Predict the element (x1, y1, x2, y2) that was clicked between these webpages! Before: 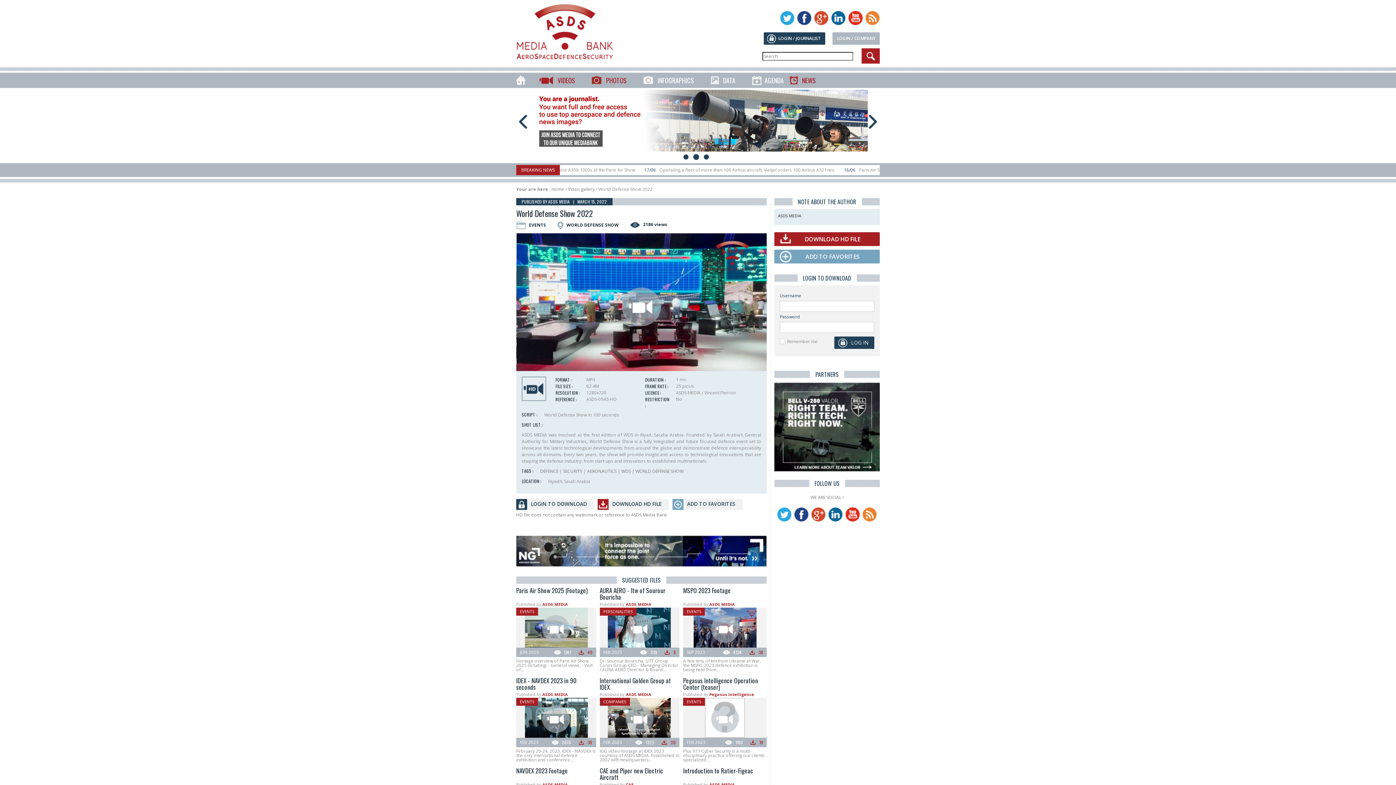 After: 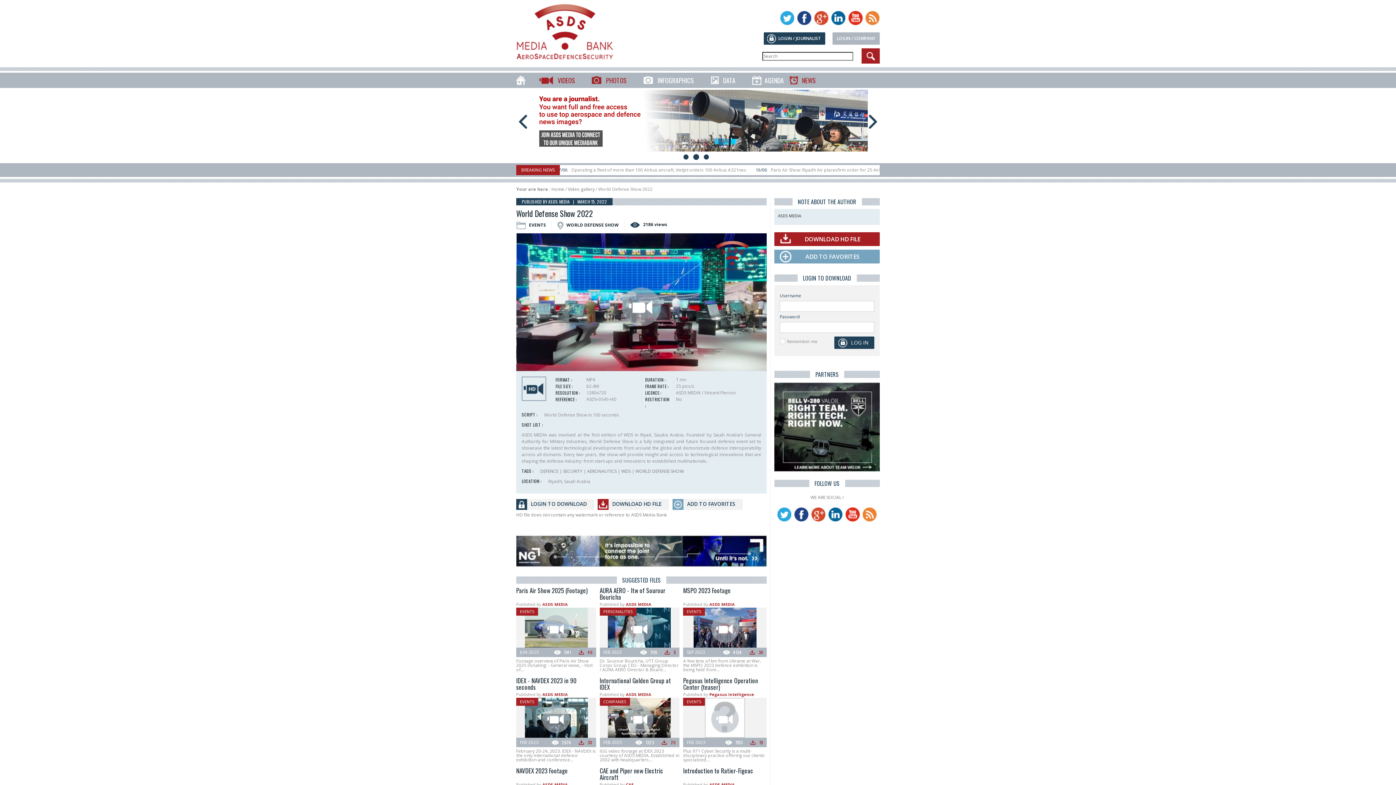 Action: bbox: (542, 782, 568, 787) label: ASDS MEDIA